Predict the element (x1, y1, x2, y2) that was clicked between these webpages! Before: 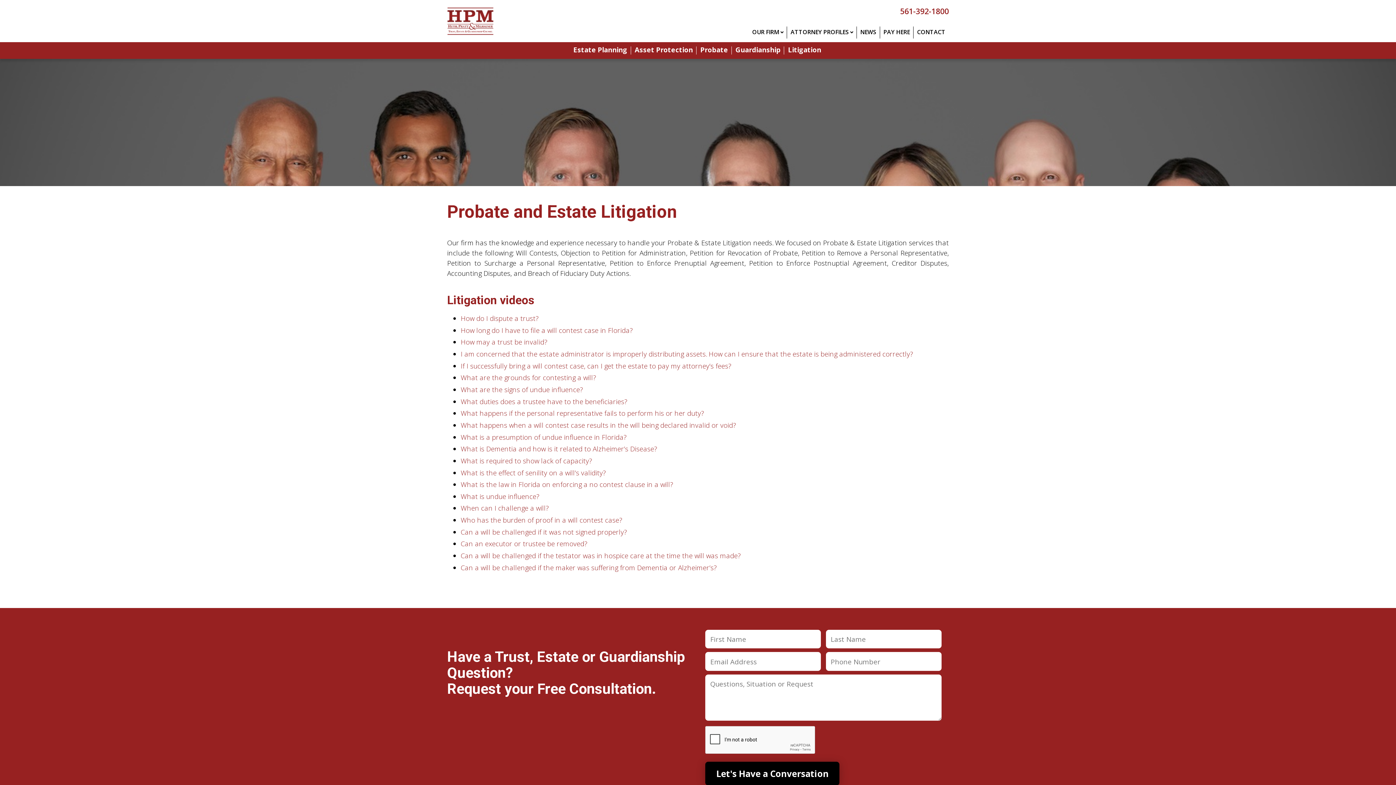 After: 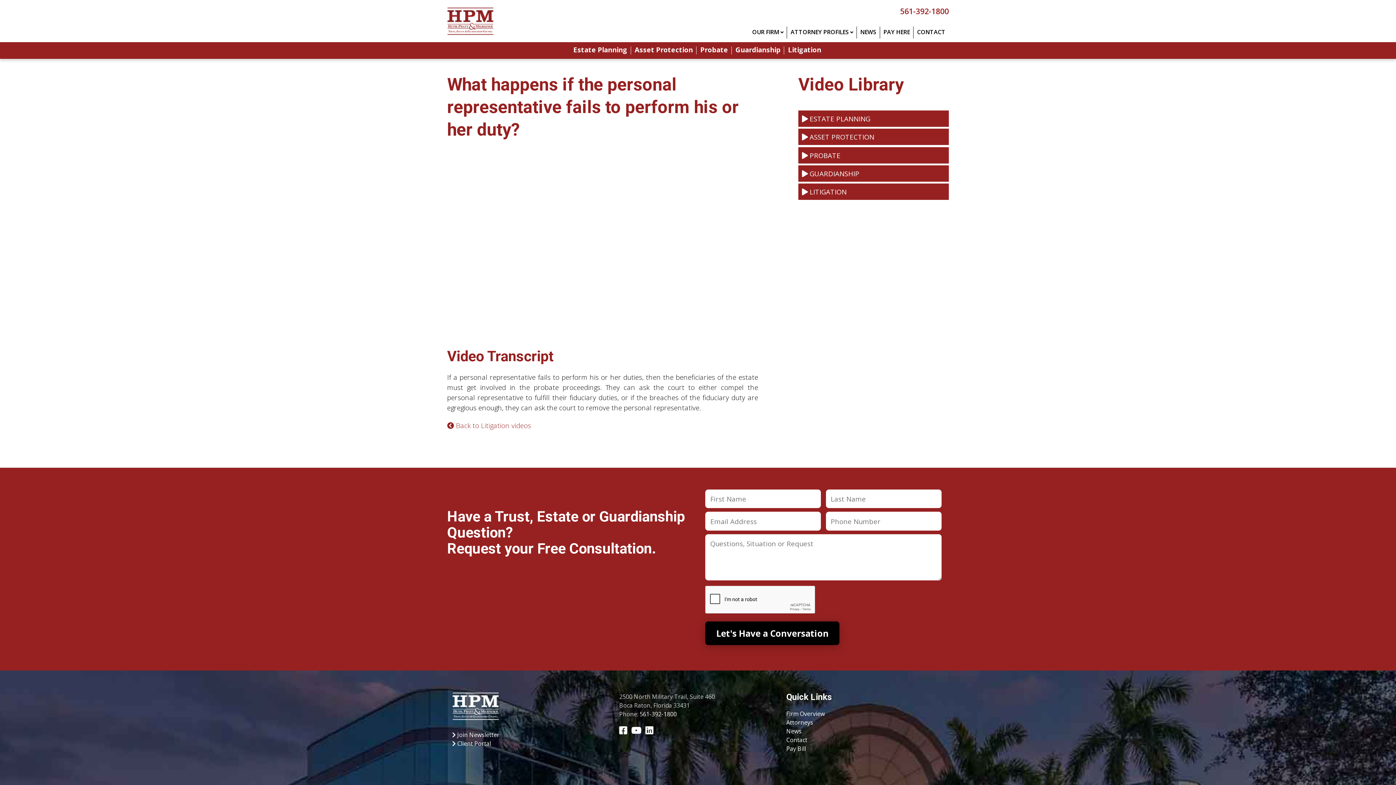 Action: bbox: (460, 408, 704, 417) label: What happens if the personal representative fails to perform his or her duty?